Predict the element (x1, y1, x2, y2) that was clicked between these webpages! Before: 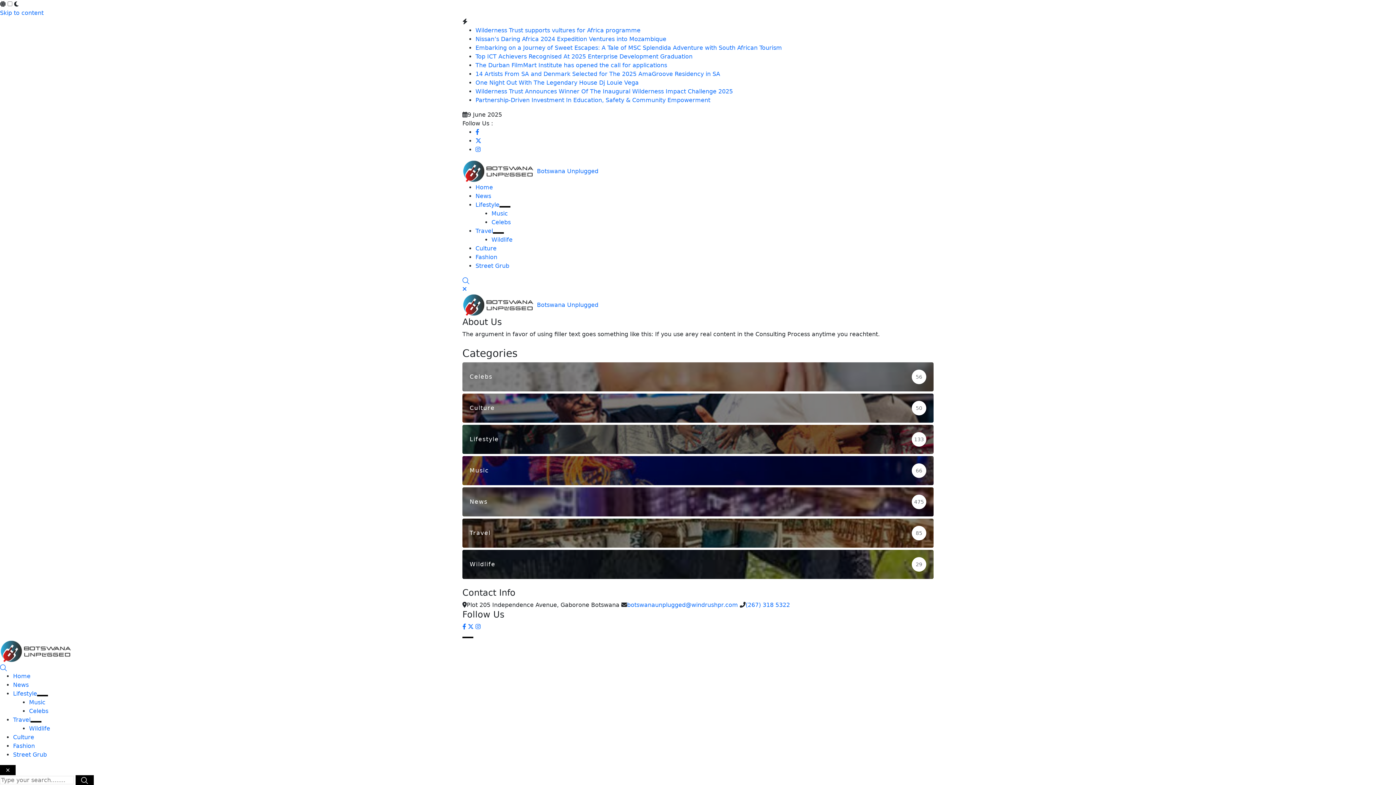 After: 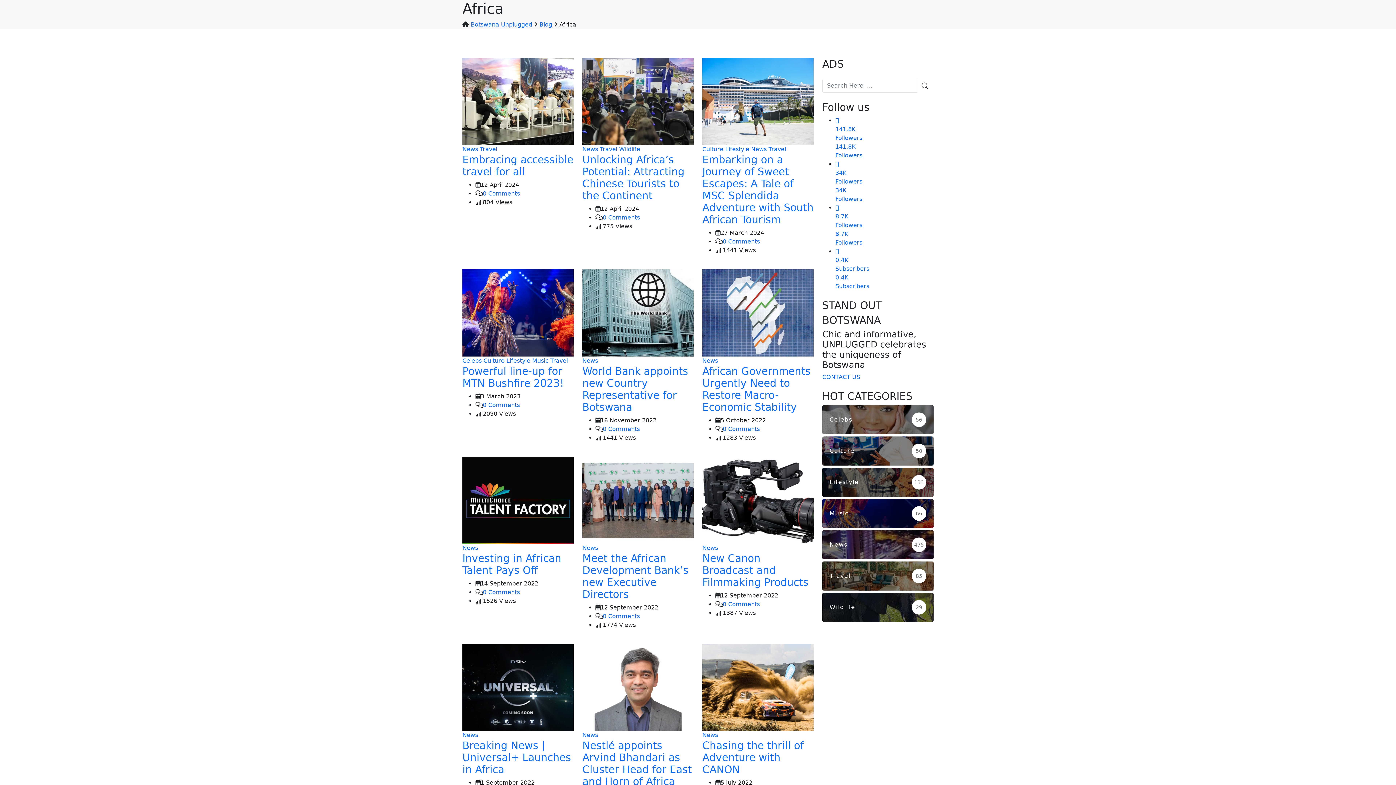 Action: label: Skip to content bbox: (0, 9, 43, 16)